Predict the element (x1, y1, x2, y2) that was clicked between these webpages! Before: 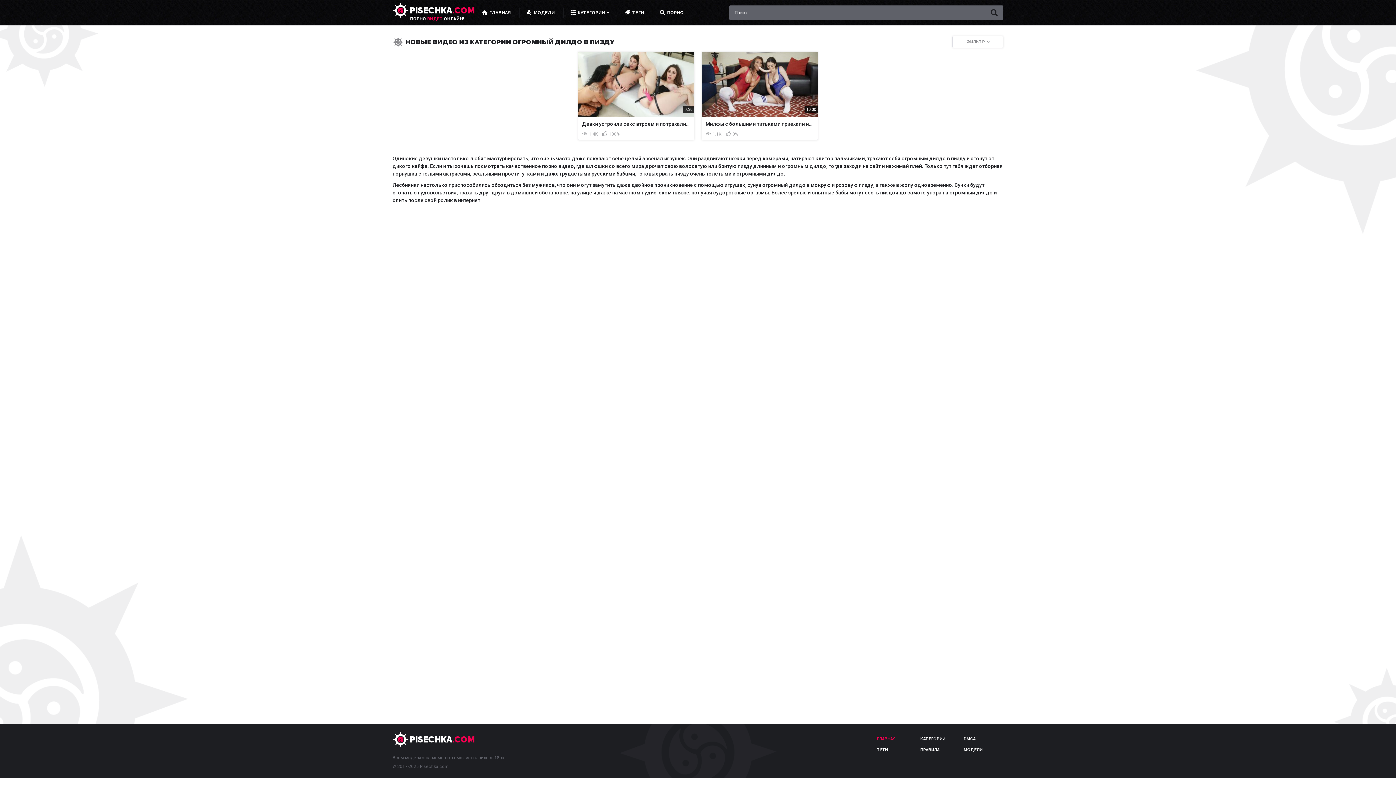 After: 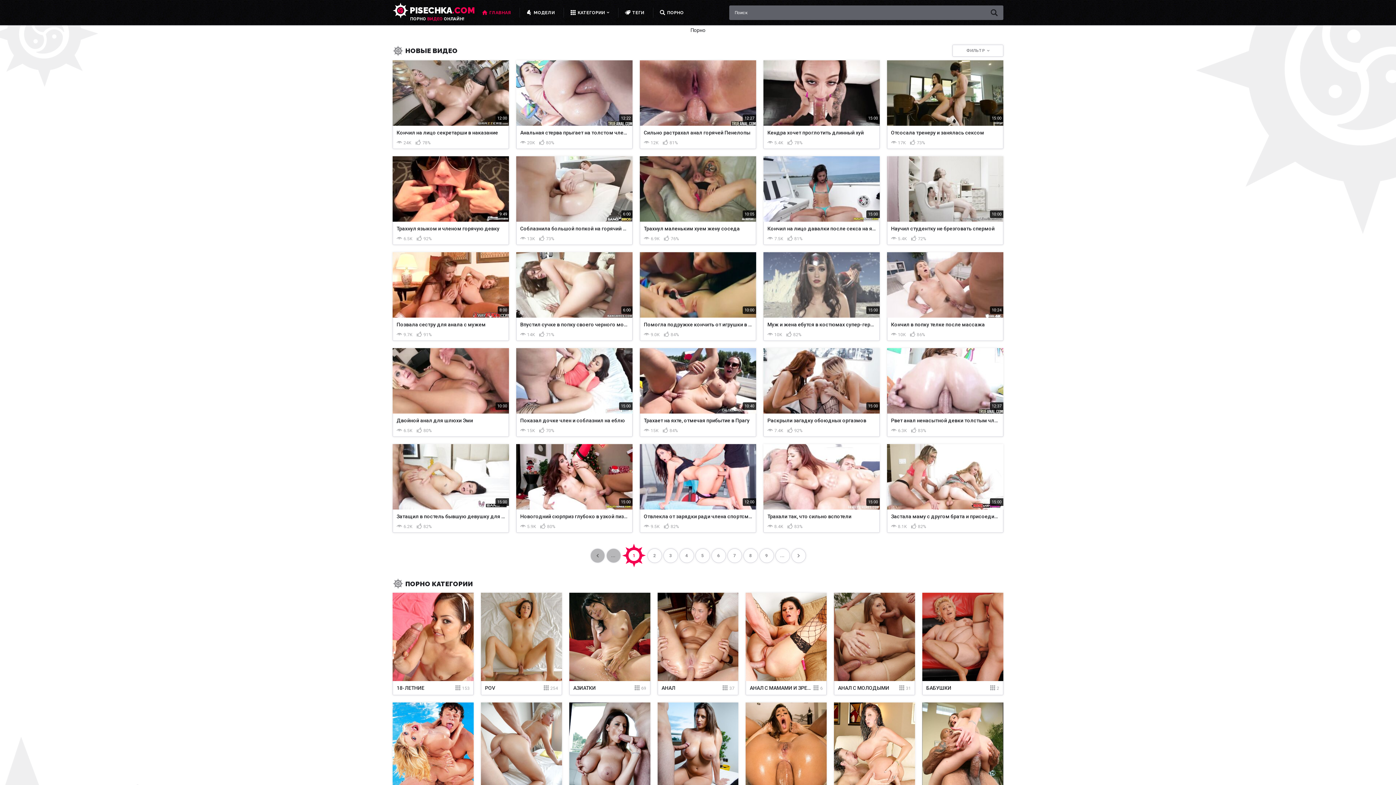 Action: label: PISECHKA.COM bbox: (392, 2, 474, 18)